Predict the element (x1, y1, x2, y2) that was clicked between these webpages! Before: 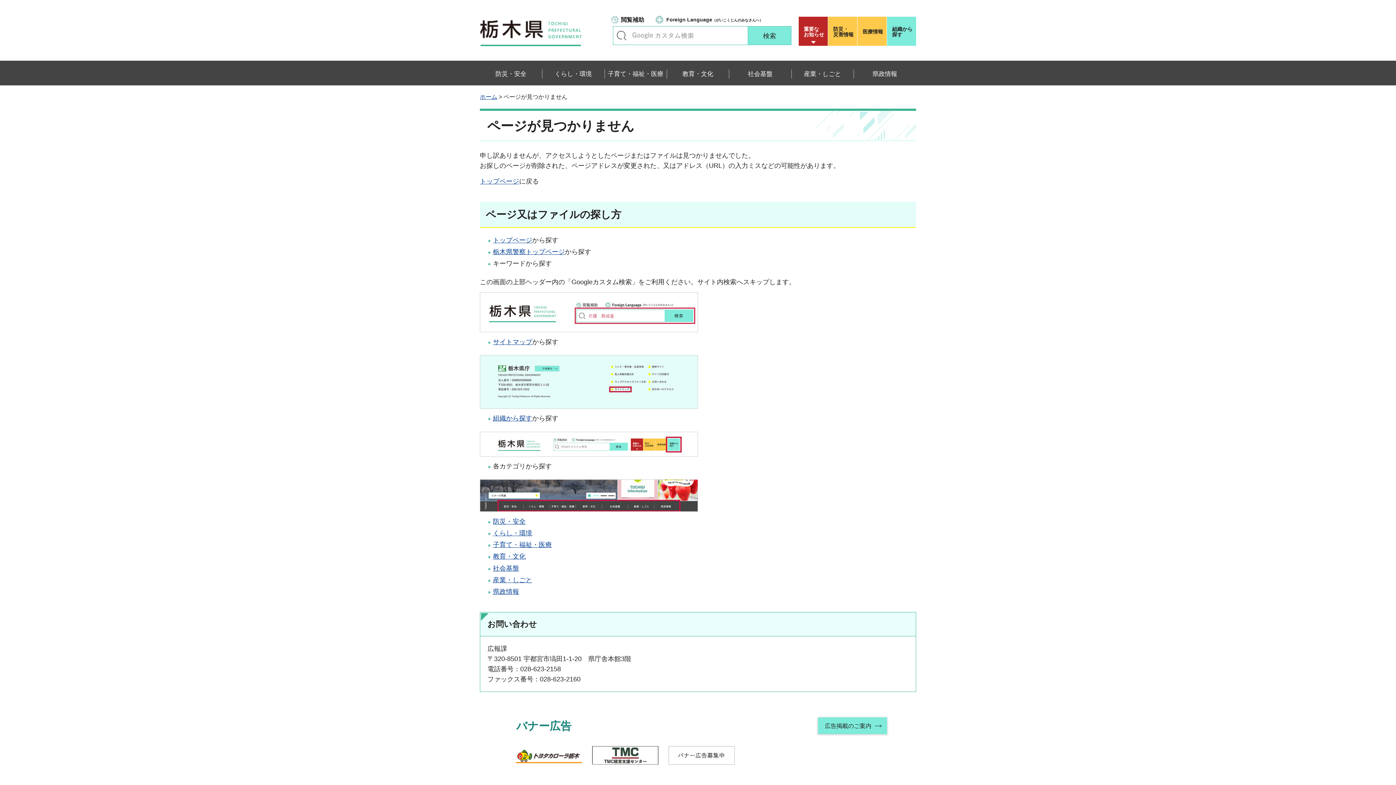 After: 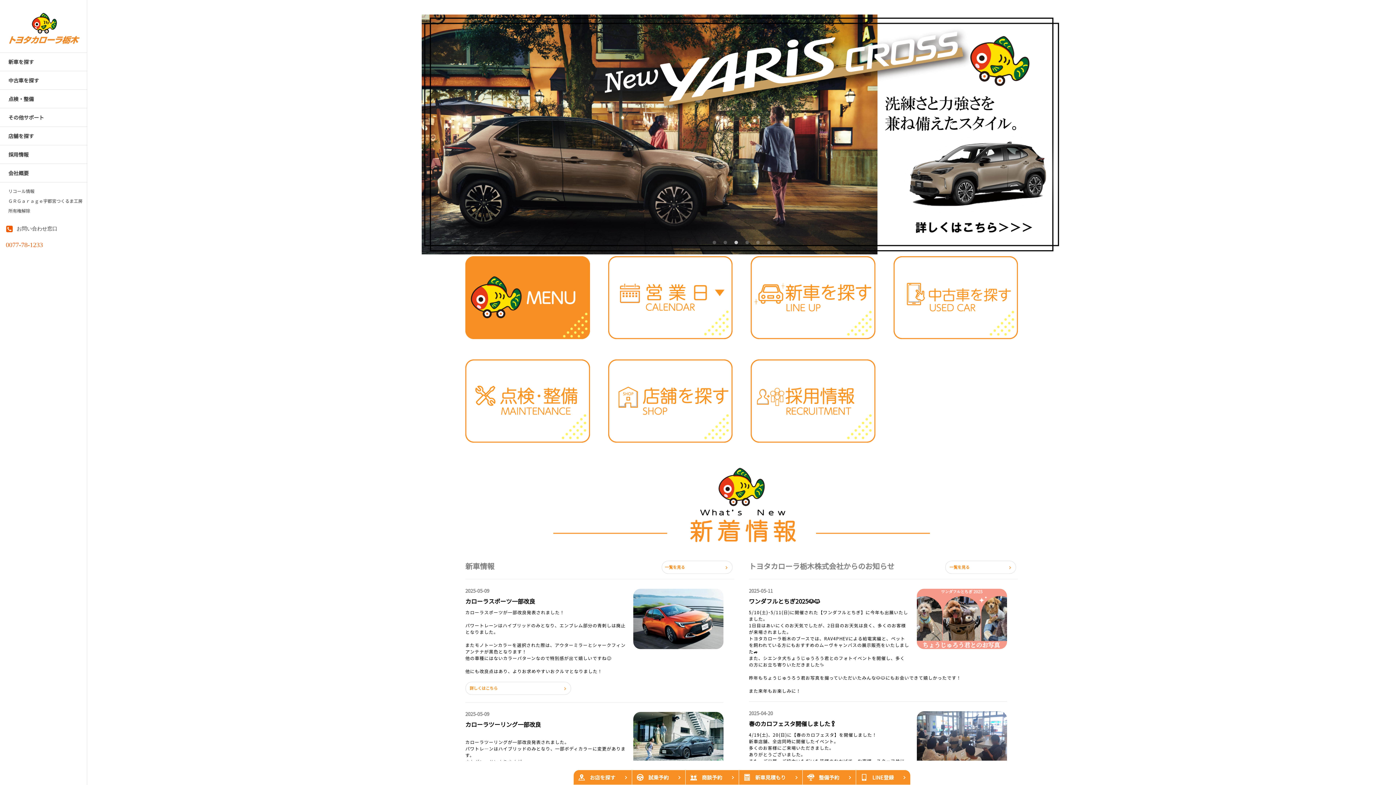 Action: bbox: (515, 746, 582, 765)